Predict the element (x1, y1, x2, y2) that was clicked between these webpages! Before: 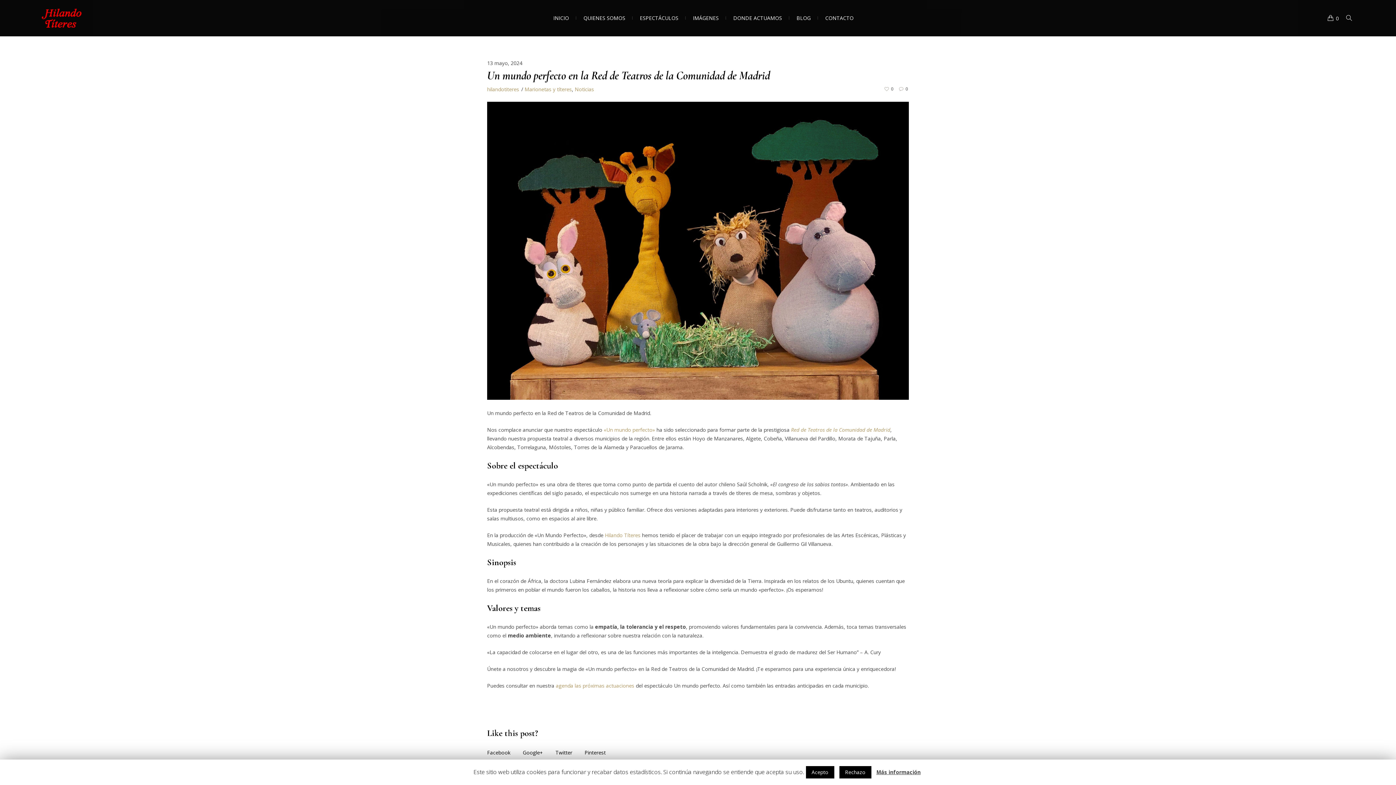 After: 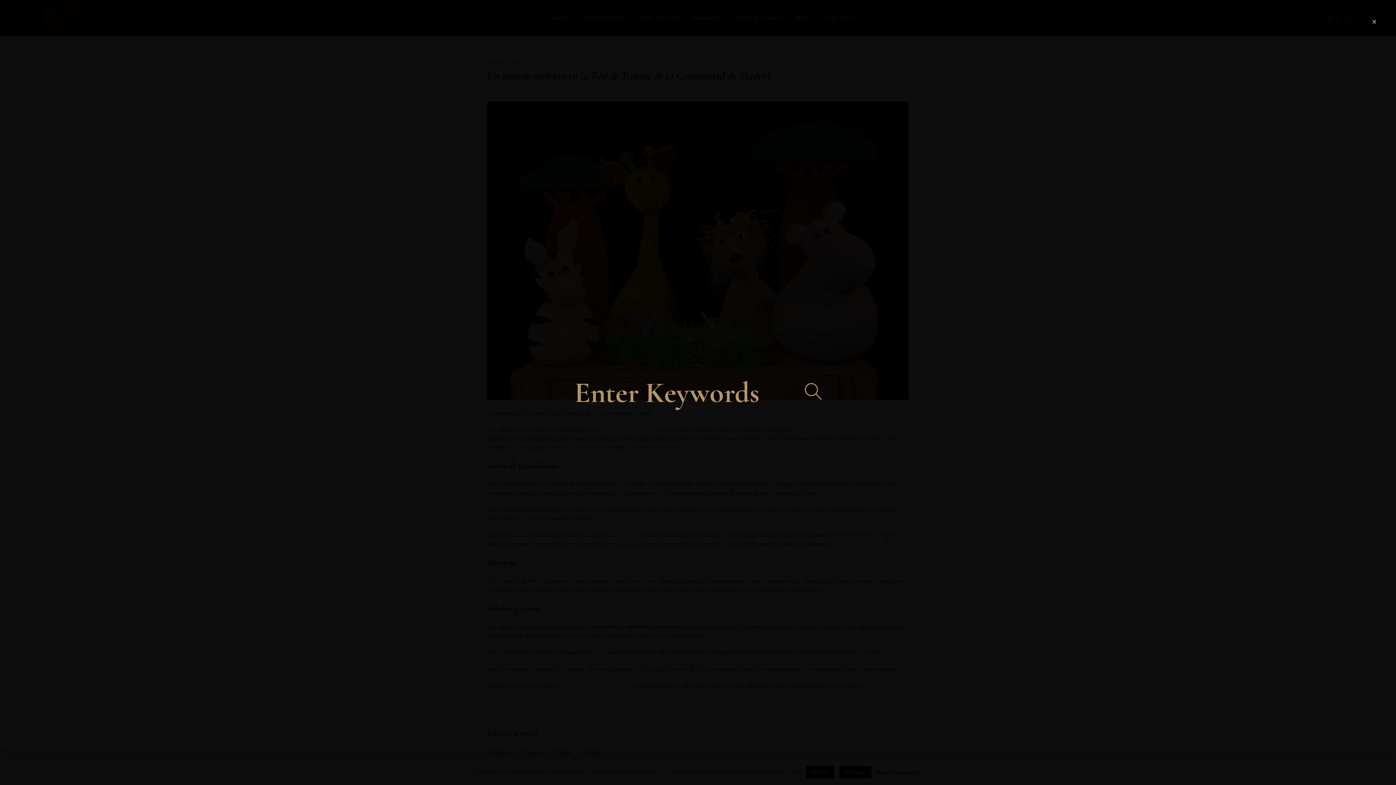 Action: bbox: (1344, 13, 1354, 23)